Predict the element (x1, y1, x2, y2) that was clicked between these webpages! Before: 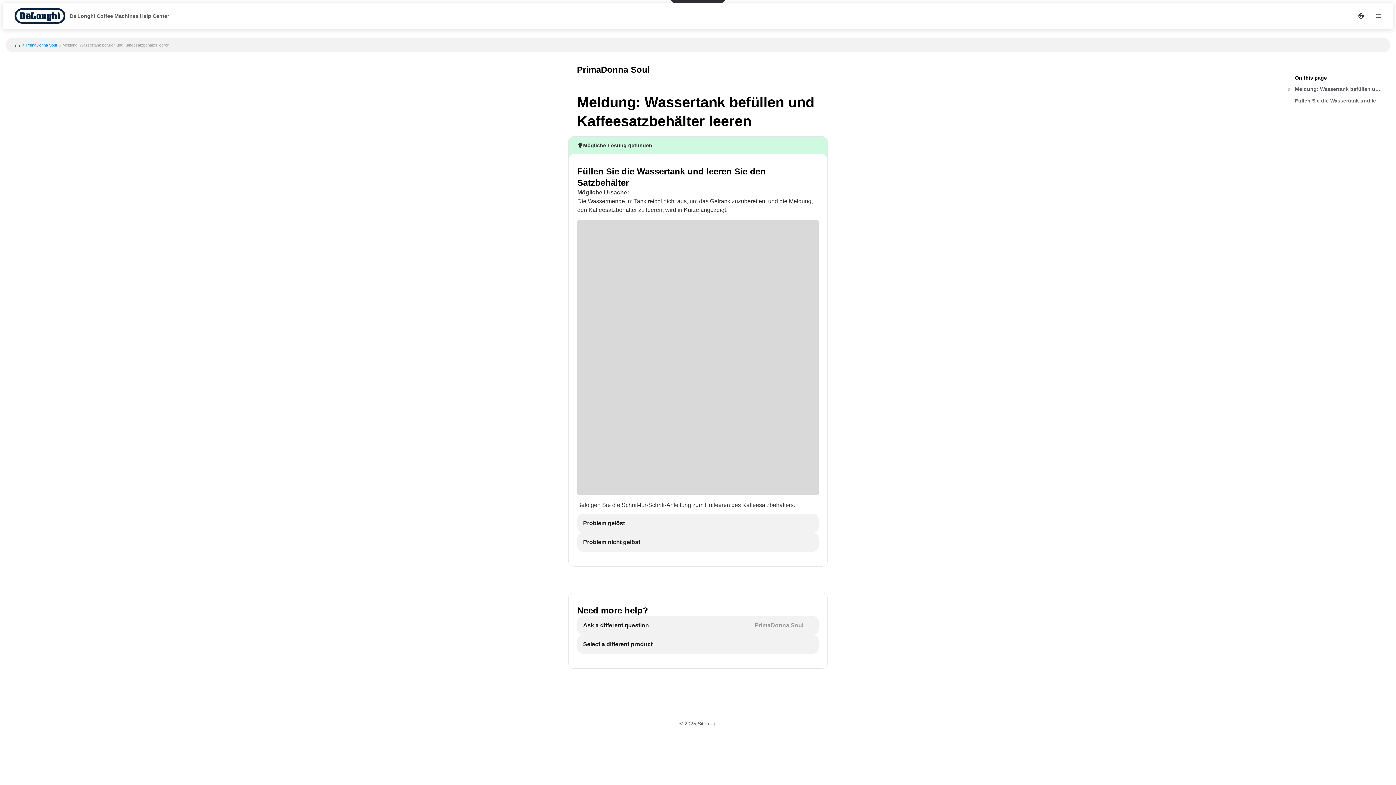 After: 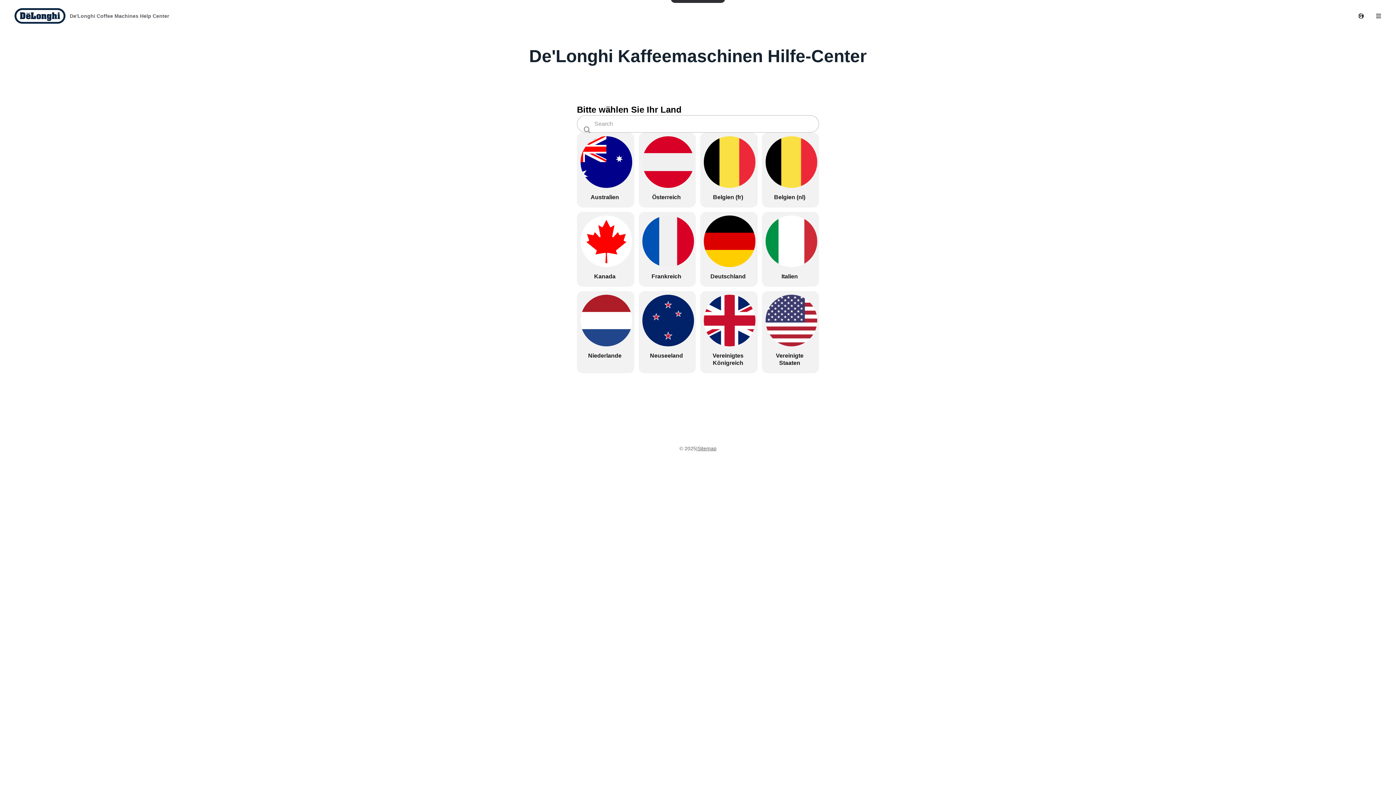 Action: label: De'Longhi Coffee Machines Help Center bbox: (65, 10, 173, 21)